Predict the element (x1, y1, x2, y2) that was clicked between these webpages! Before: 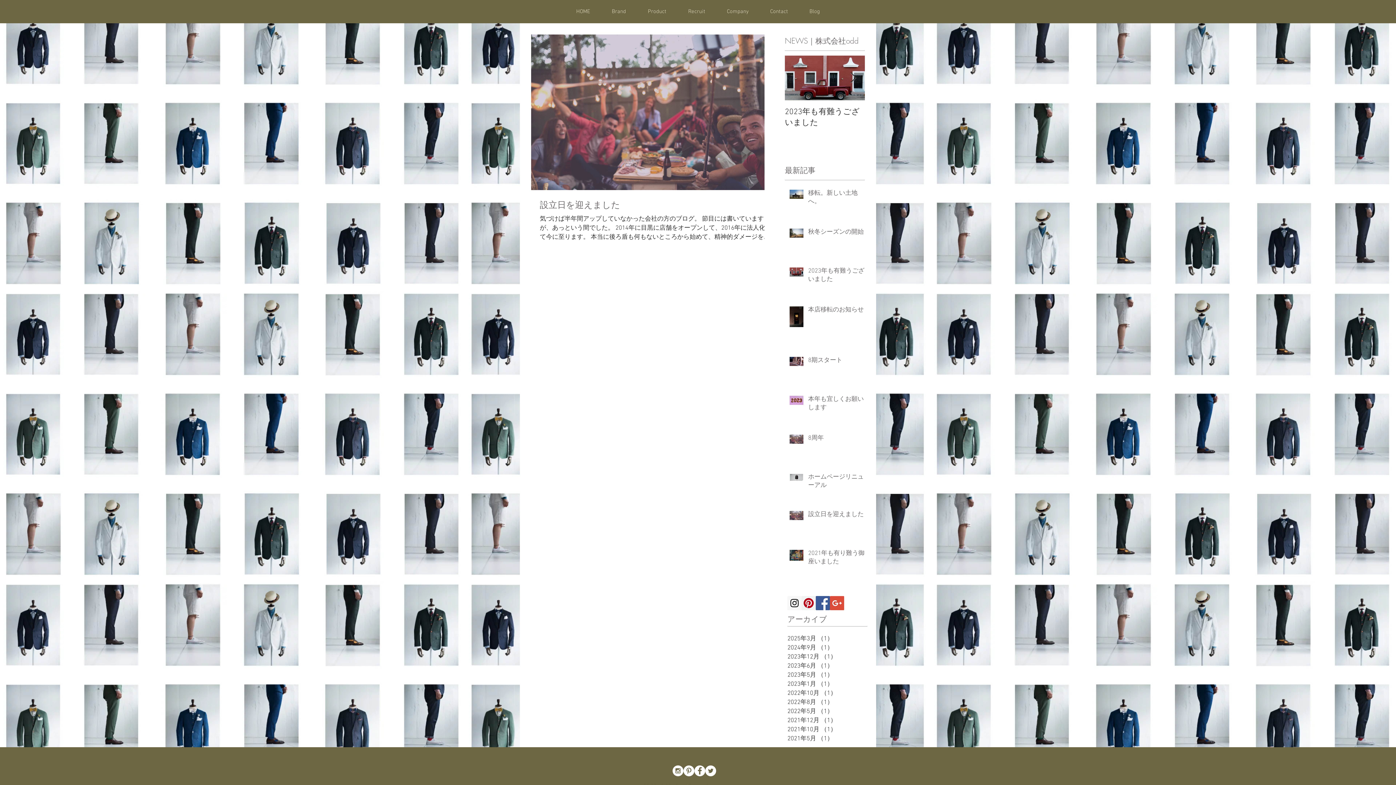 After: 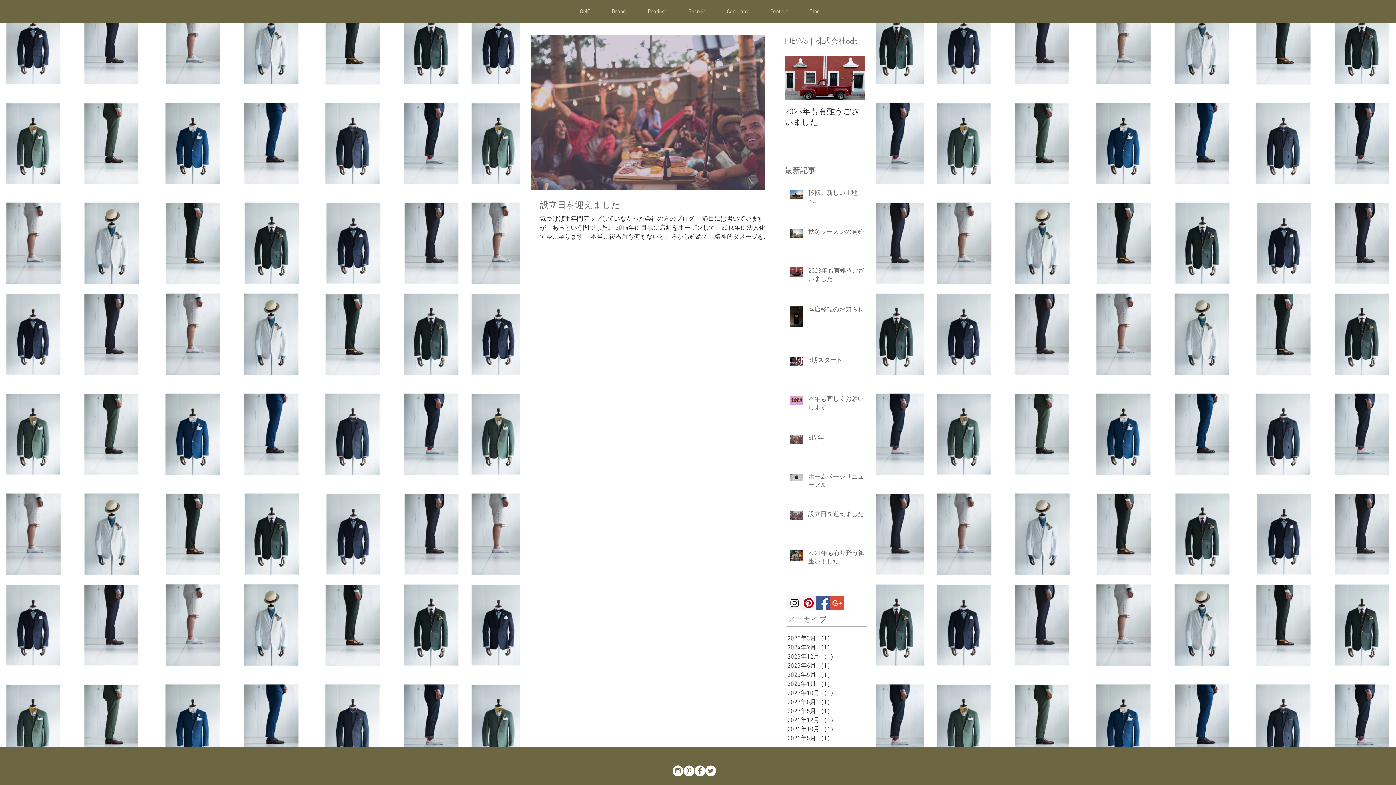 Action: bbox: (672, 765, 683, 776) label: Instagram - White Circle